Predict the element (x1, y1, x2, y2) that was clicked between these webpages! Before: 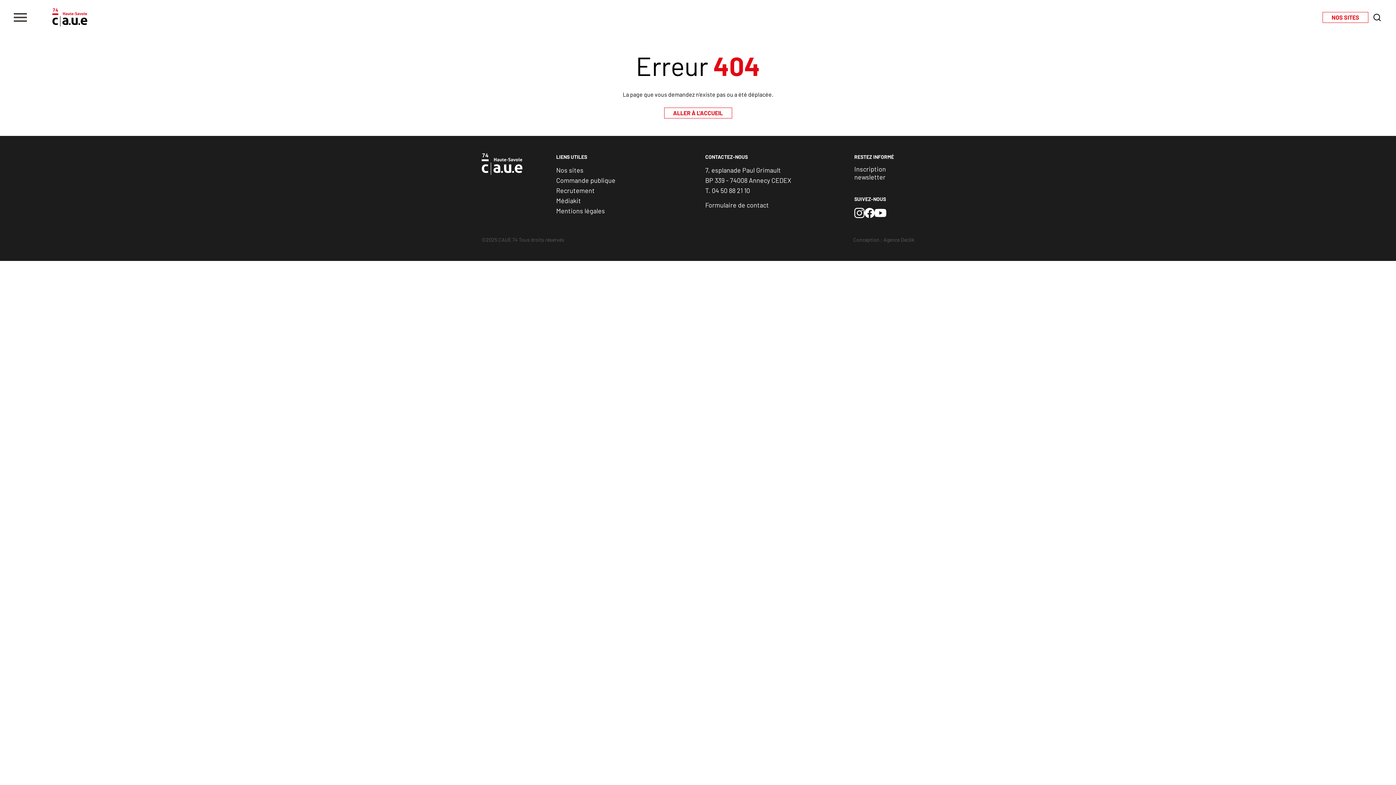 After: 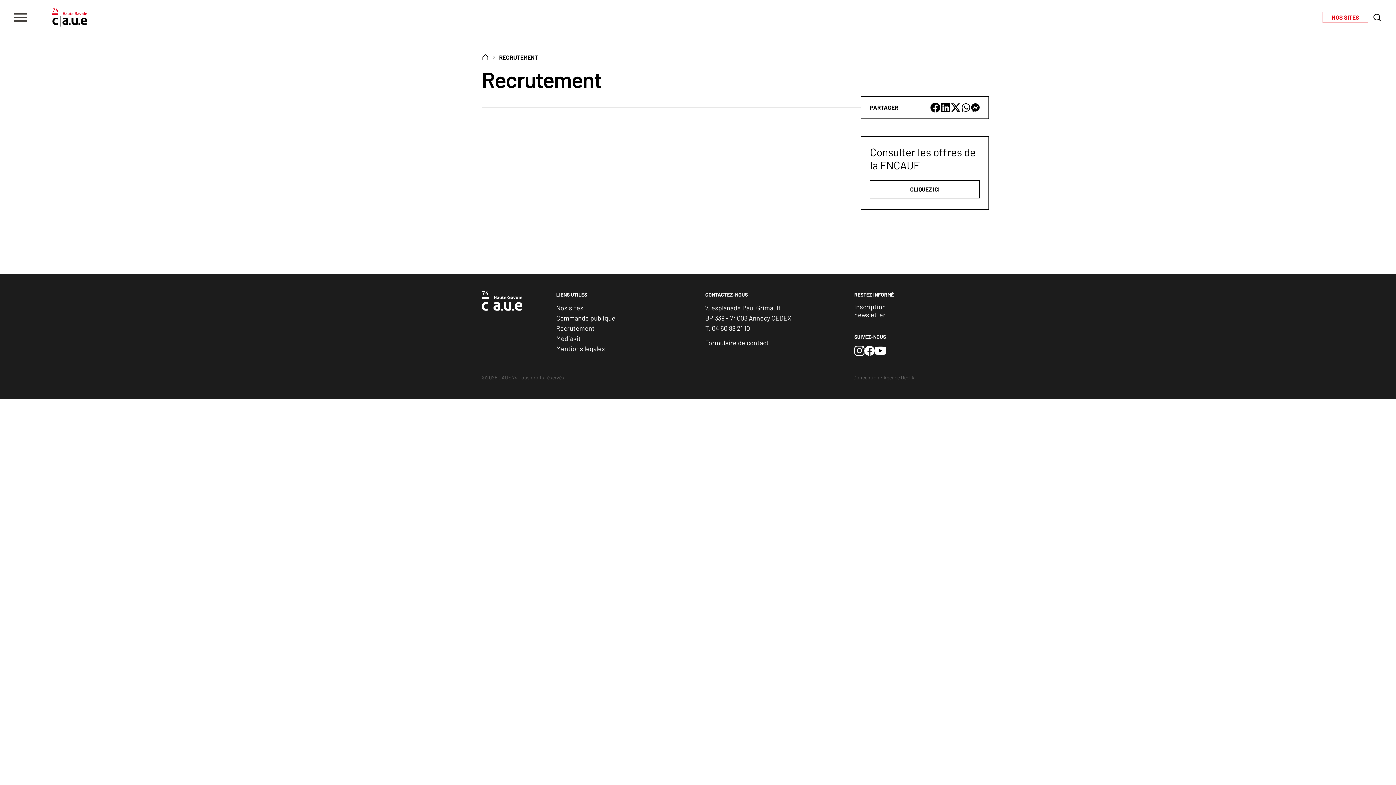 Action: label: Recrutement bbox: (556, 185, 594, 195)